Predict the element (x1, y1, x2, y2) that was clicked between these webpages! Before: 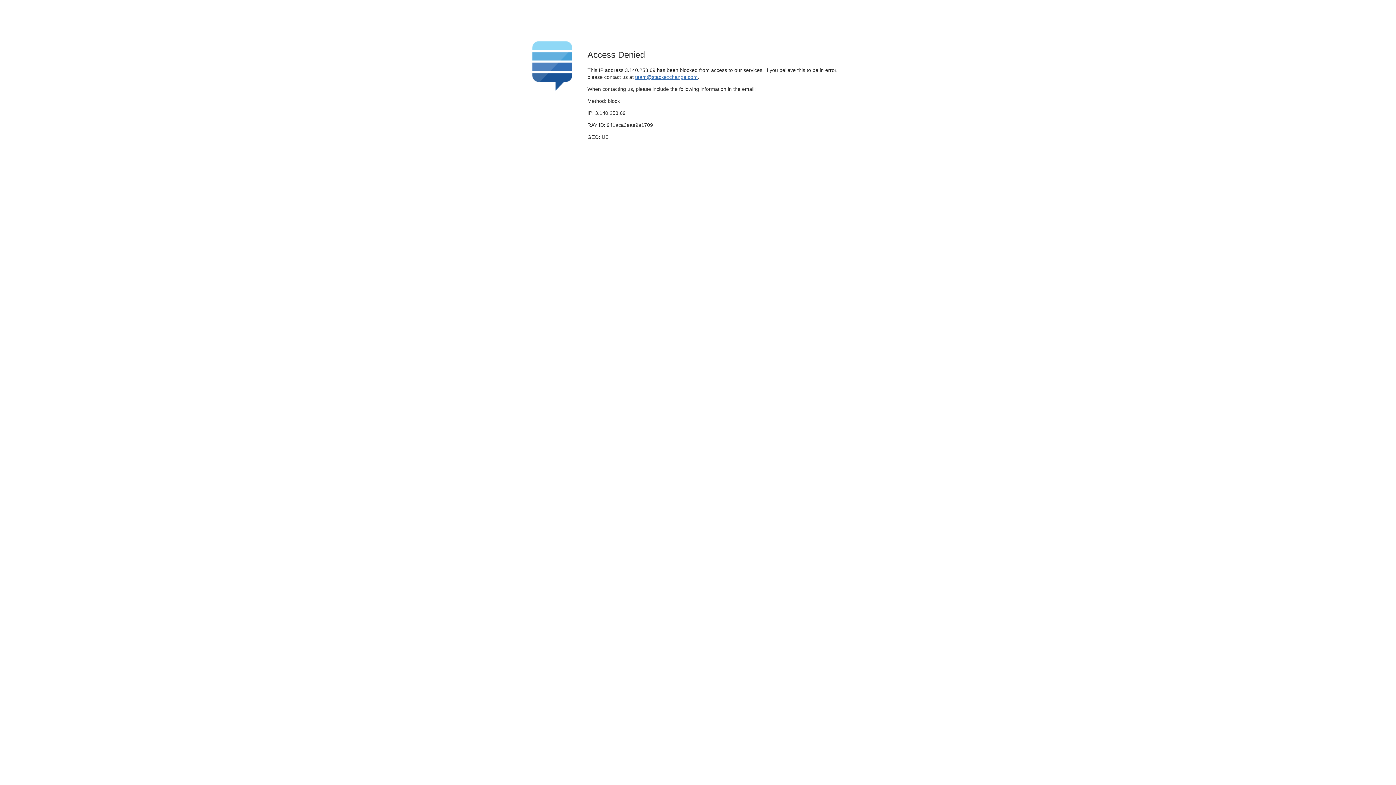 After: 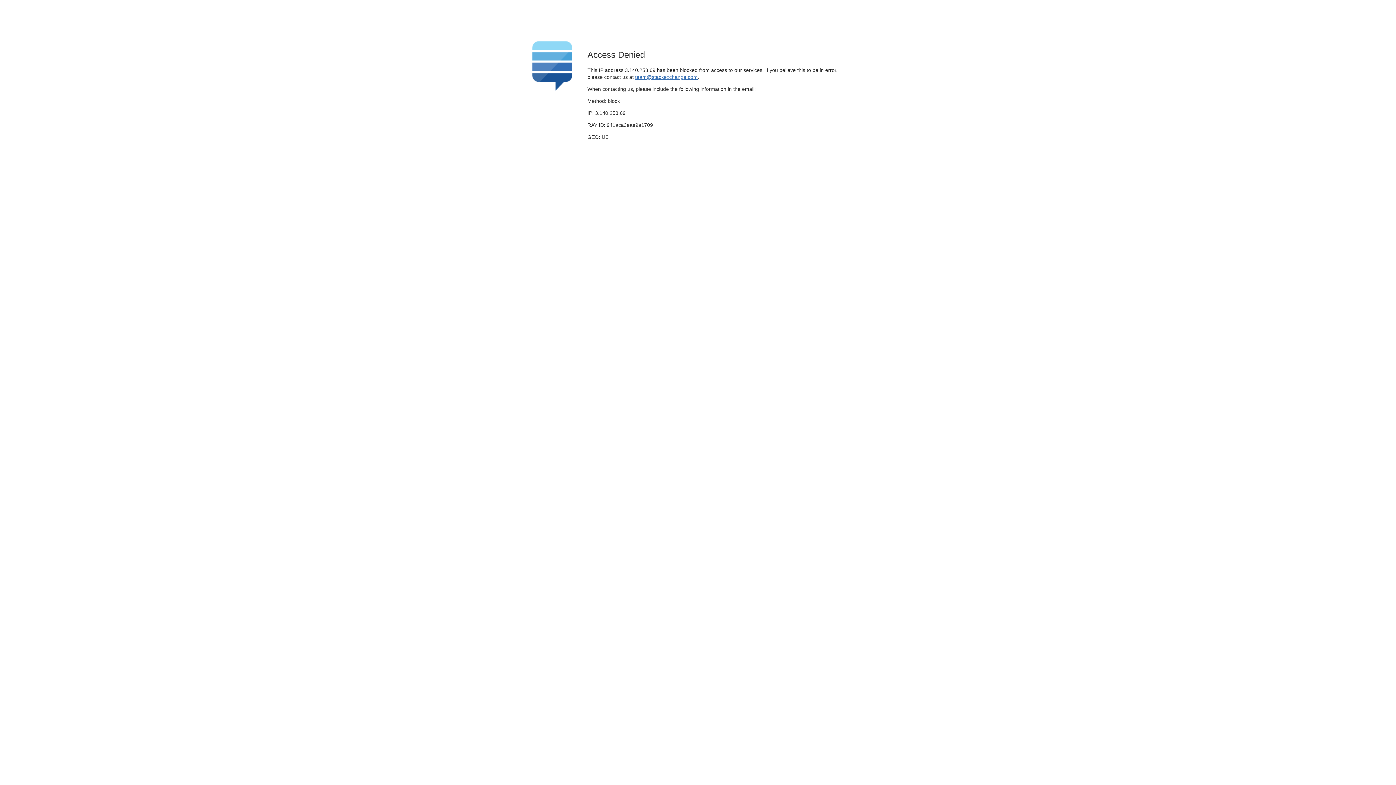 Action: label: team@stackexchange.com bbox: (635, 74, 697, 79)